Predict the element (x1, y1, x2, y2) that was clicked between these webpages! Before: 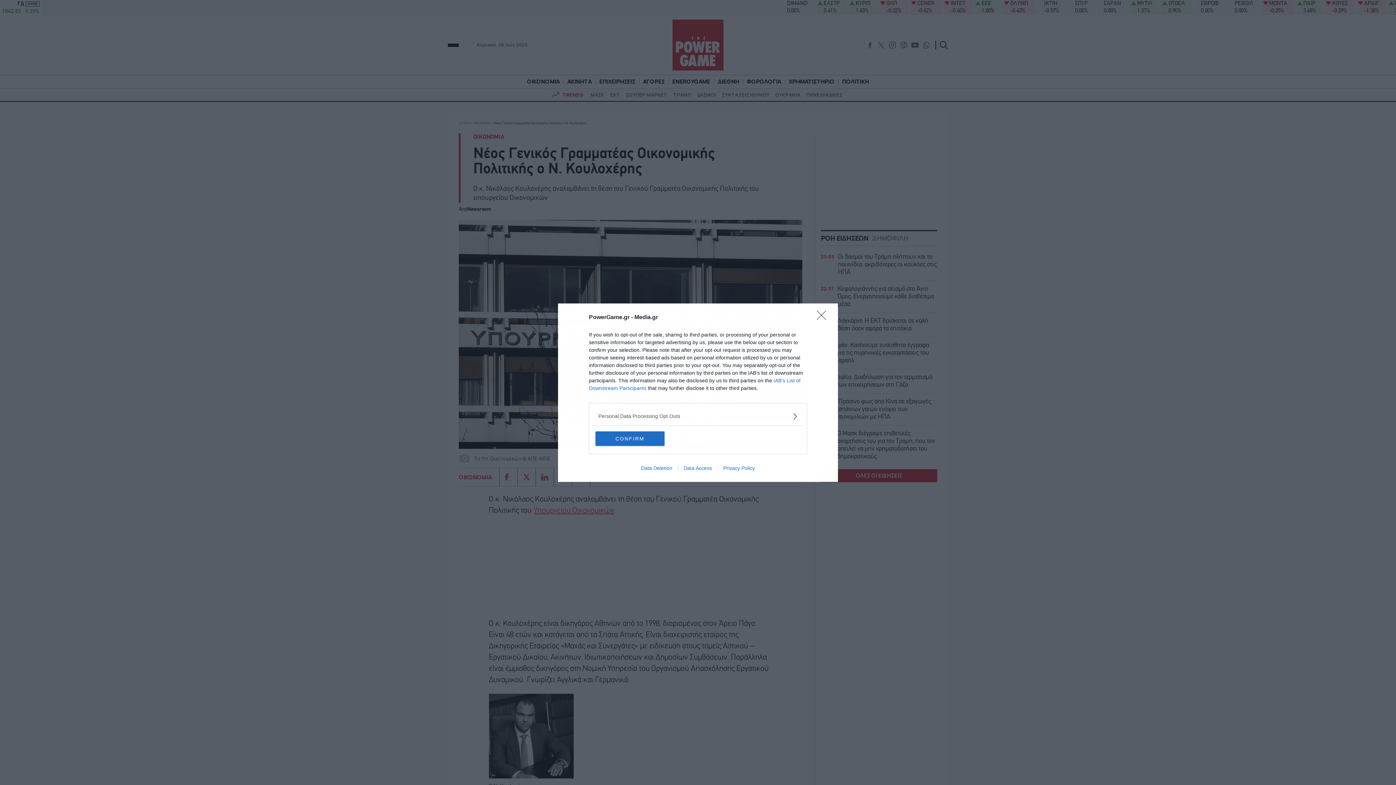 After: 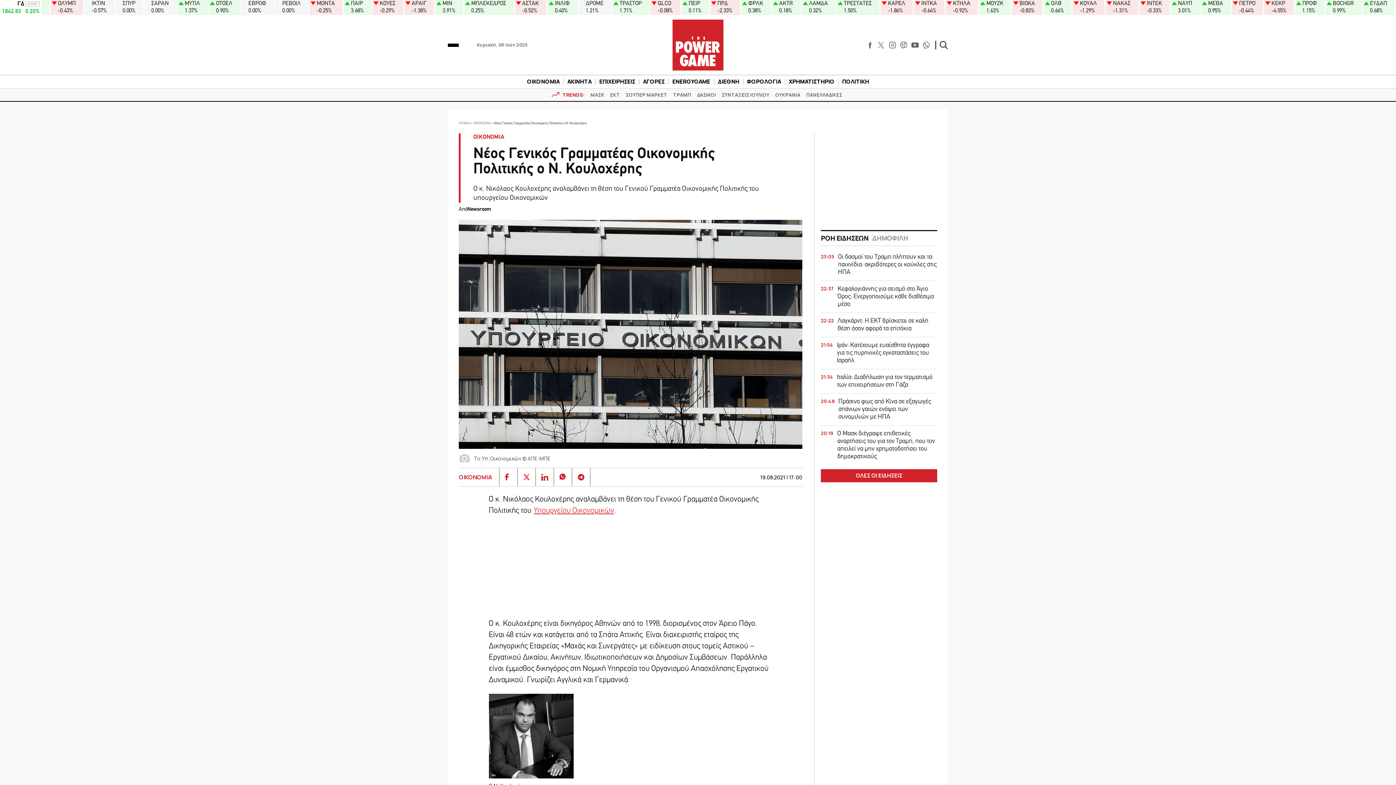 Action: bbox: (817, 310, 830, 324) label: Close